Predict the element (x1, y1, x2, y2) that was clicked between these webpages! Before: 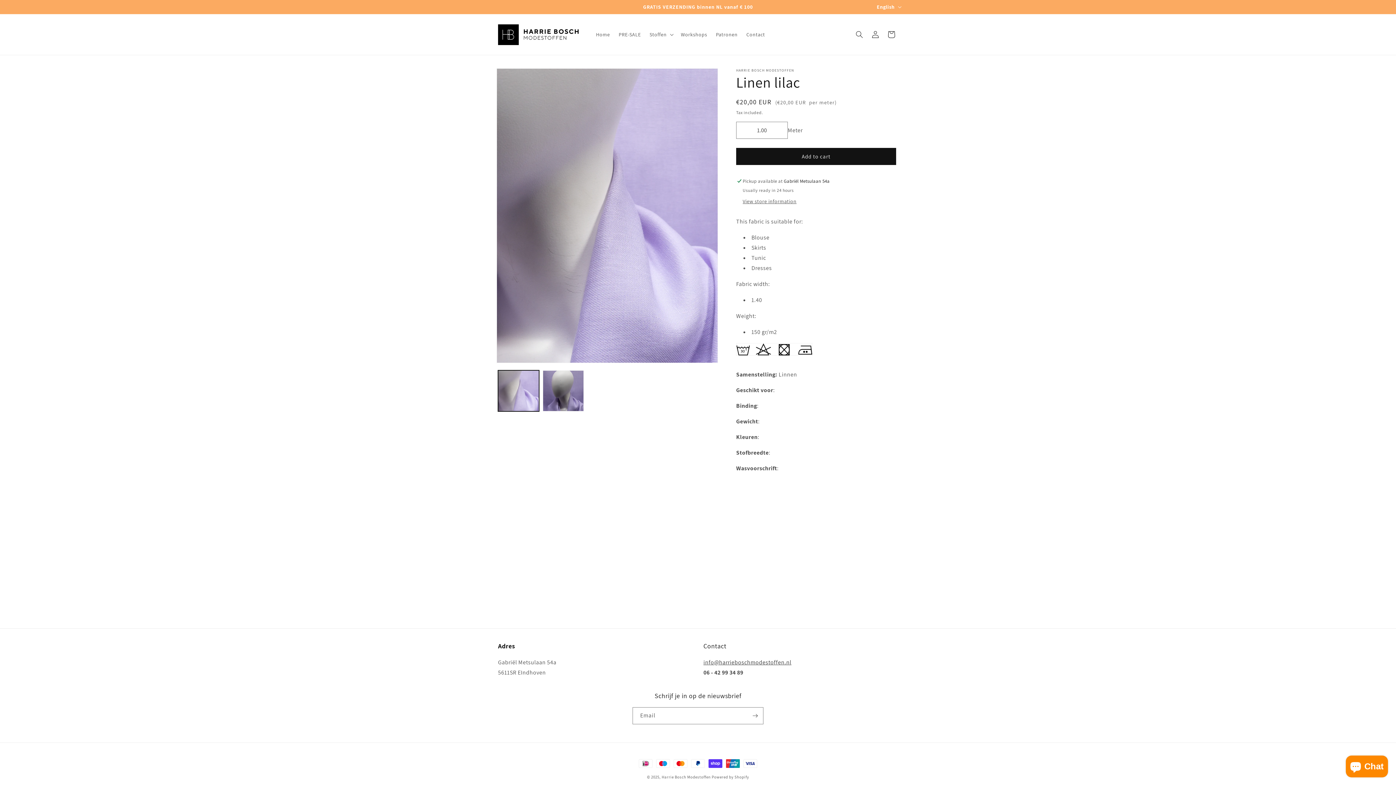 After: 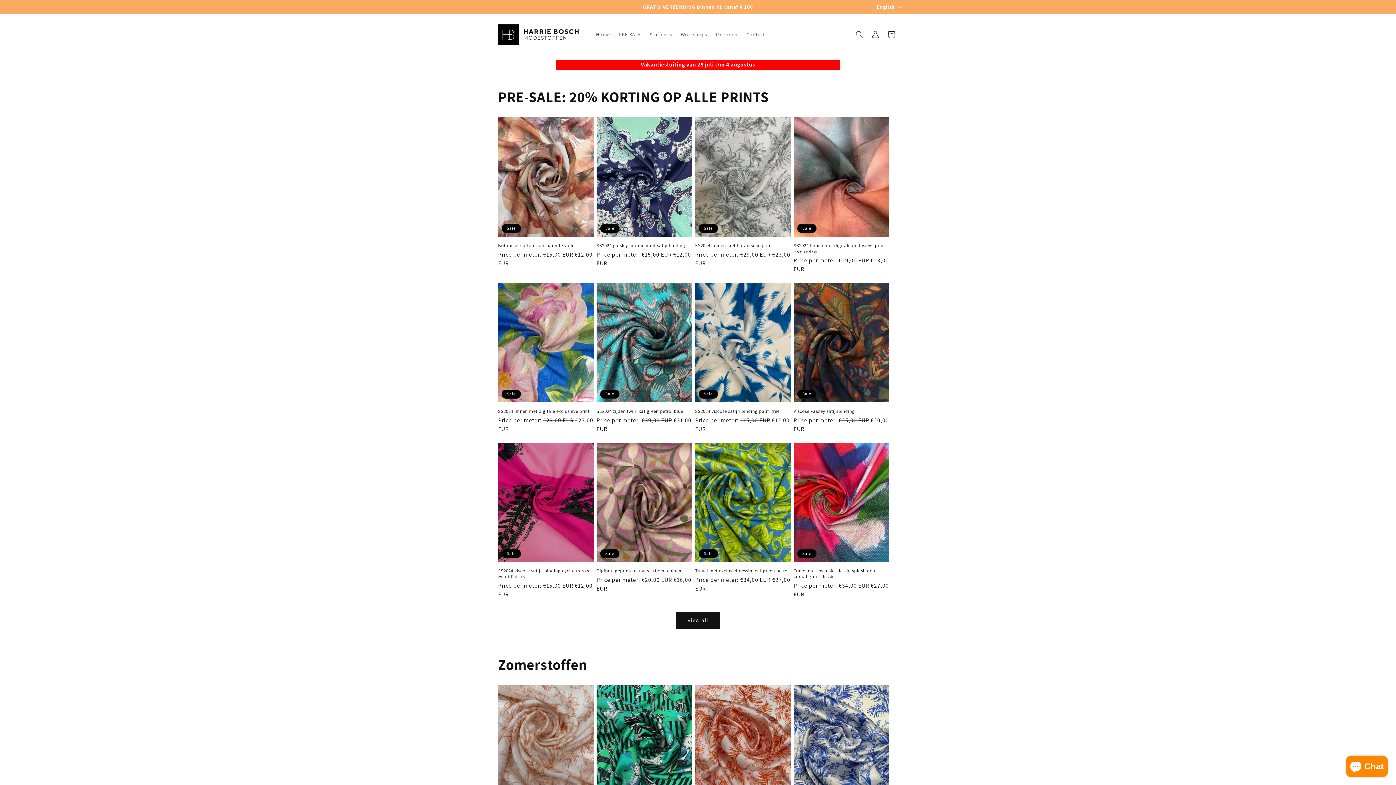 Action: bbox: (661, 774, 710, 780) label: Harrie Bosch Modestoffen